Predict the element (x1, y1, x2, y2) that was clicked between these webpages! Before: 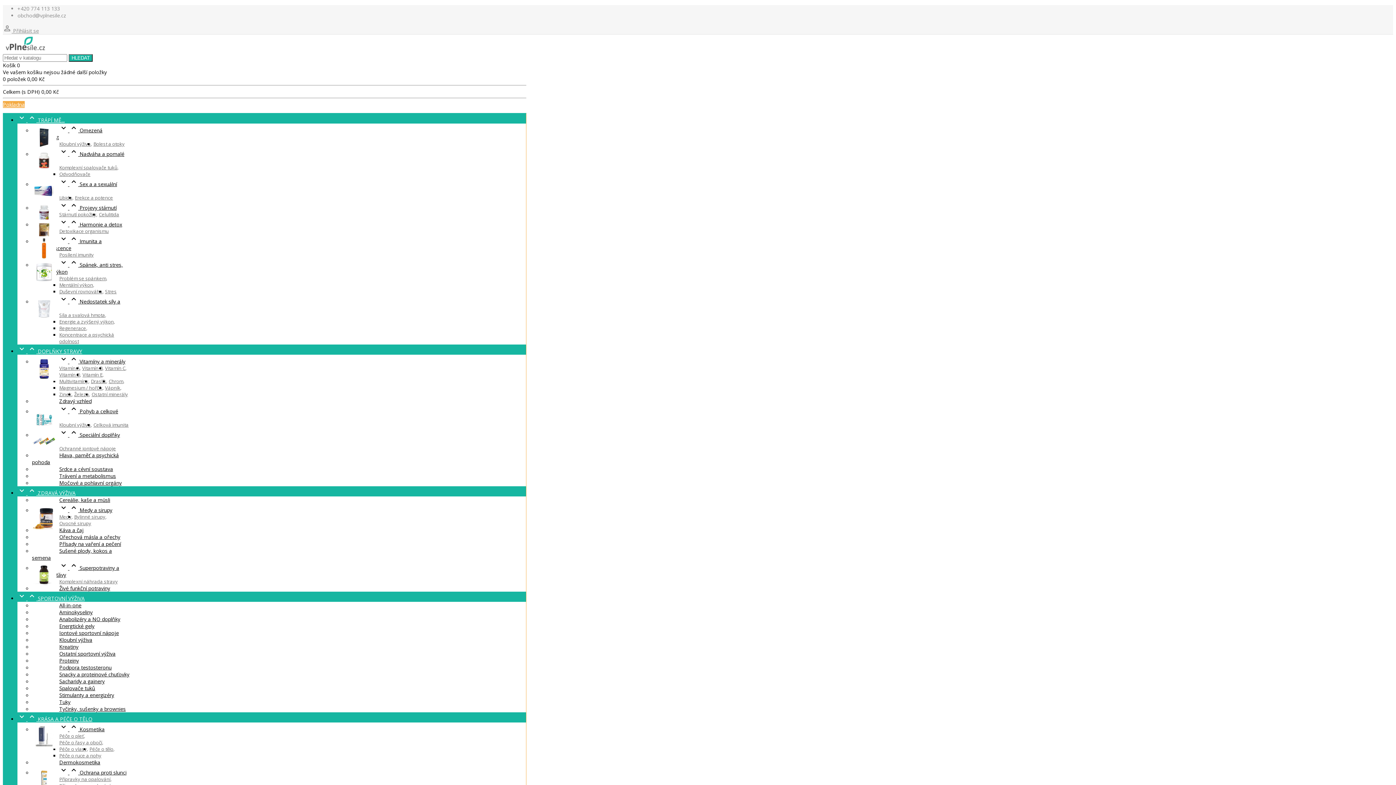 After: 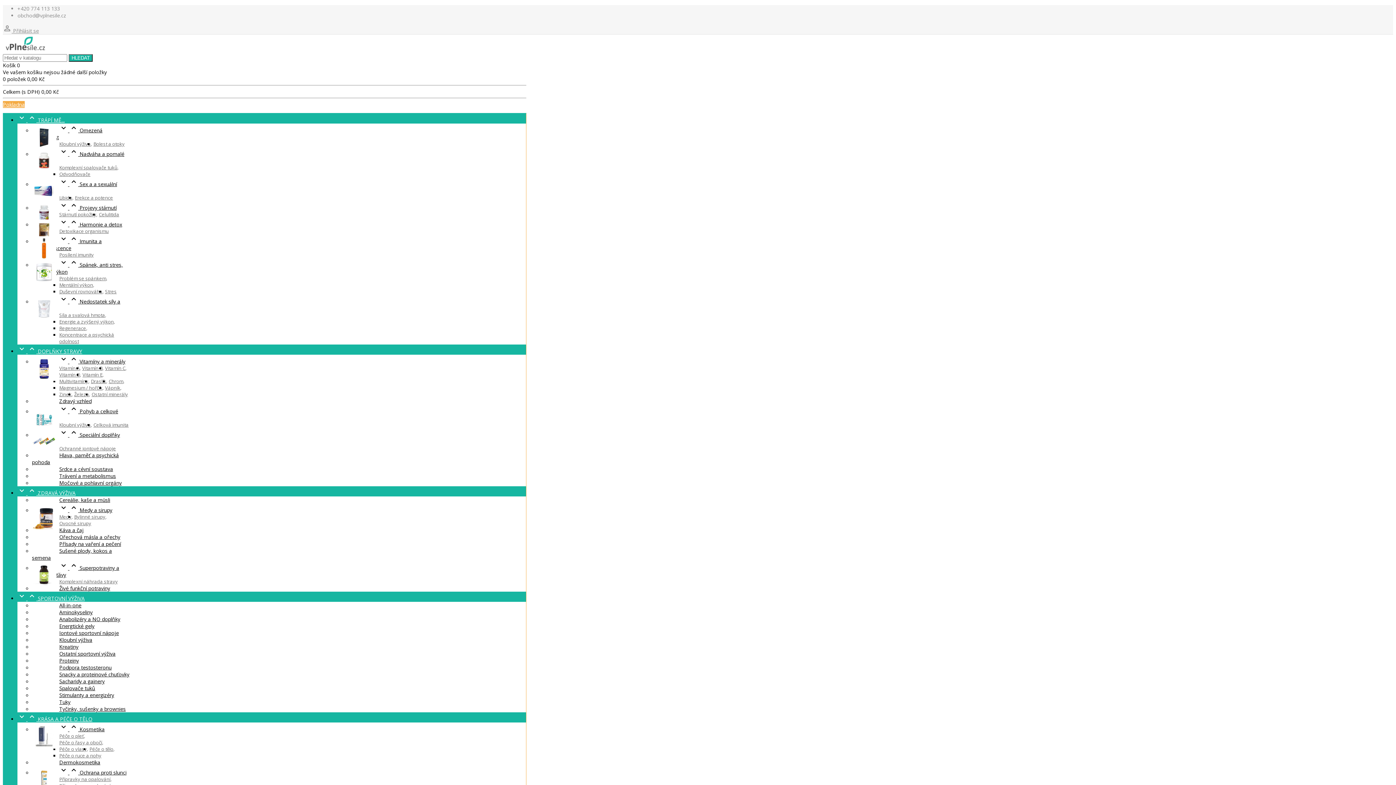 Action: label: Sacharidy a gainery bbox: (32, 678, 104, 685)